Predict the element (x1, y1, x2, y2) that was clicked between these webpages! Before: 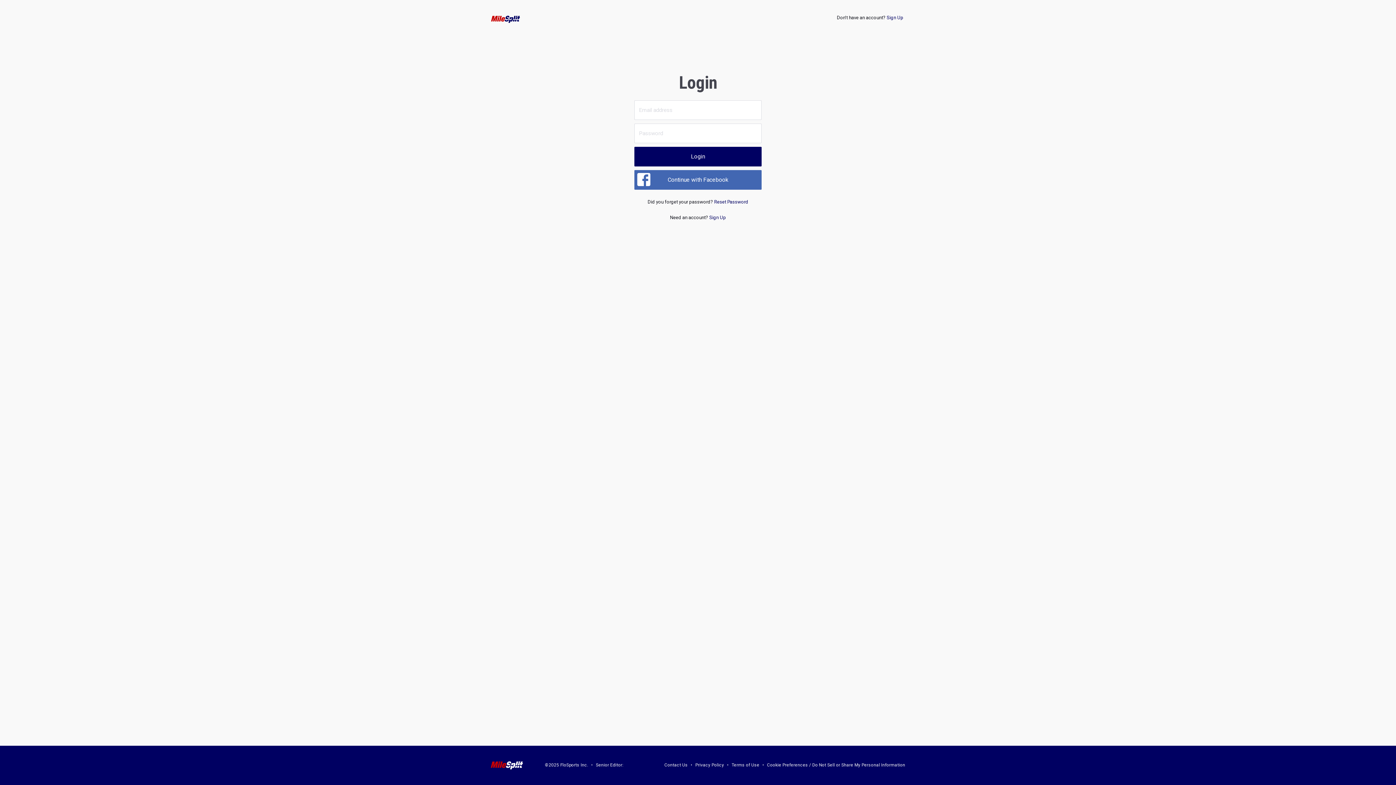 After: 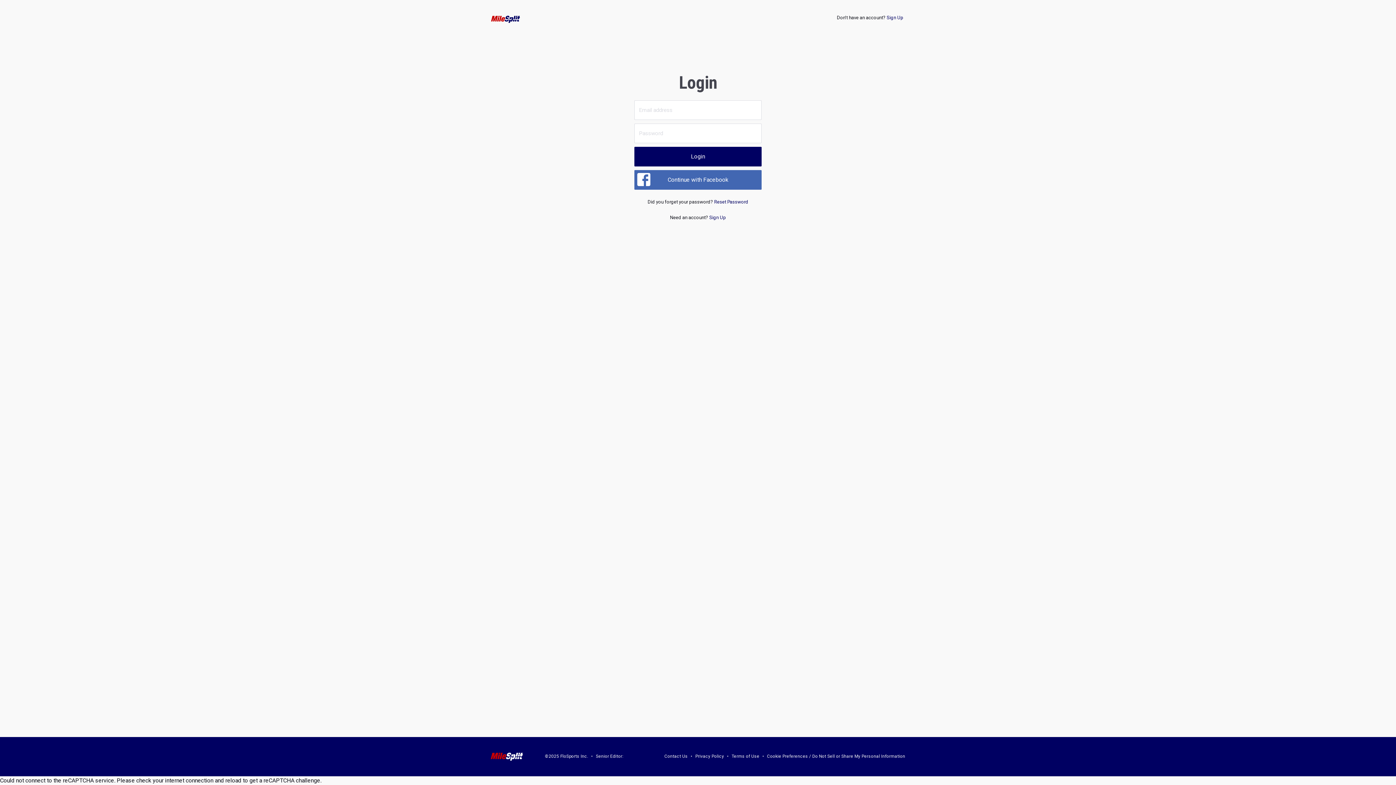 Action: bbox: (767, 763, 905, 768) label: Cookie Preferences / Do Not Sell or Share My Personal Information